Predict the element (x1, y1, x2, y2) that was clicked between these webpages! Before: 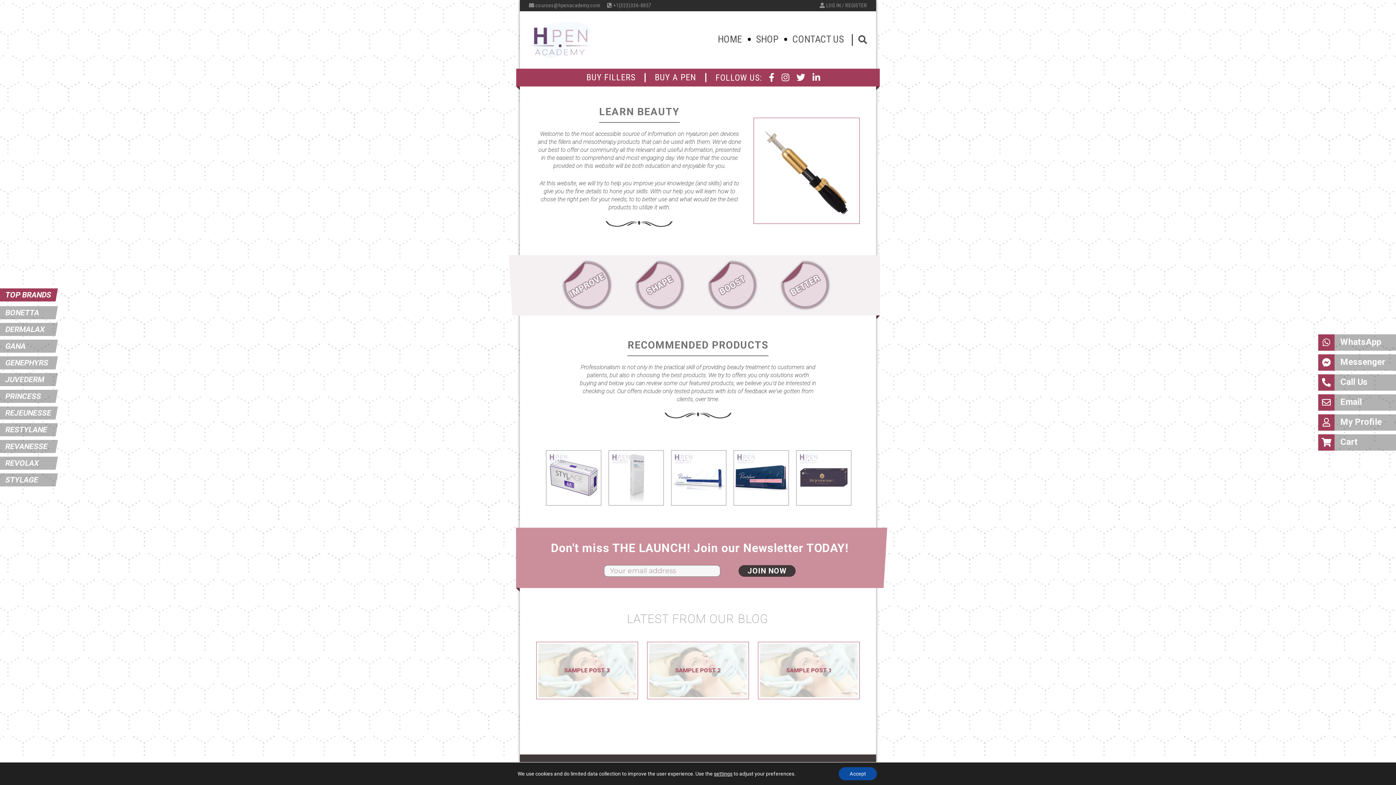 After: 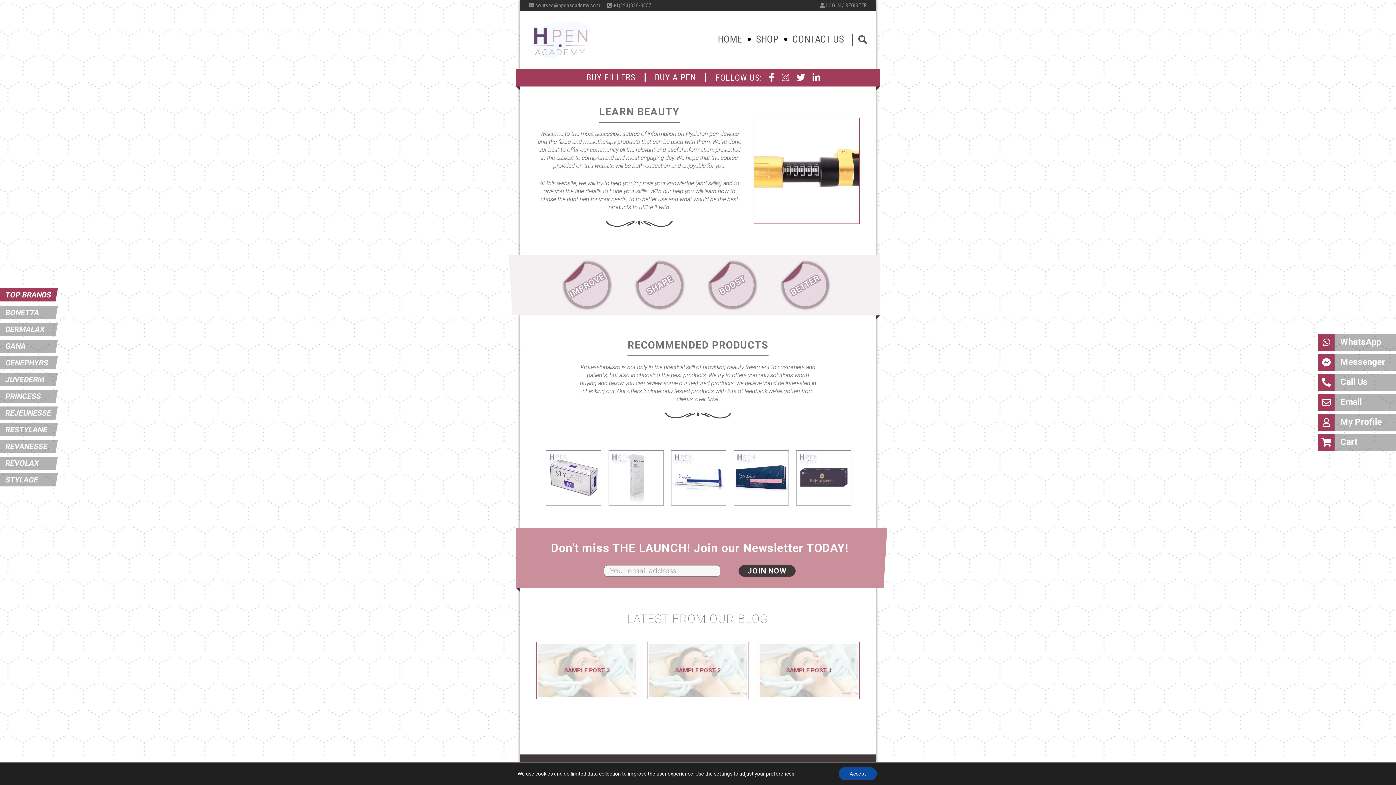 Action: label:  +1(323)336-8857 bbox: (607, 2, 651, 8)